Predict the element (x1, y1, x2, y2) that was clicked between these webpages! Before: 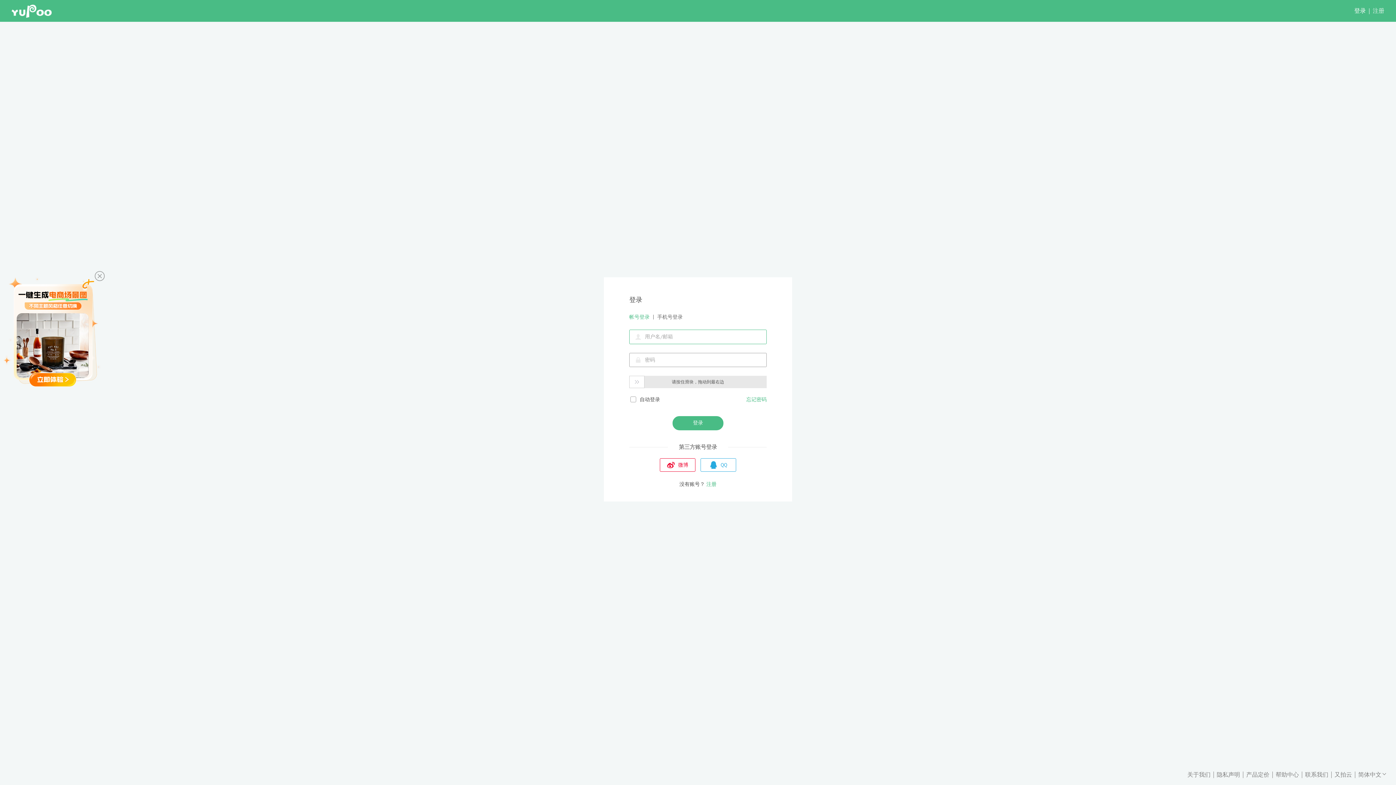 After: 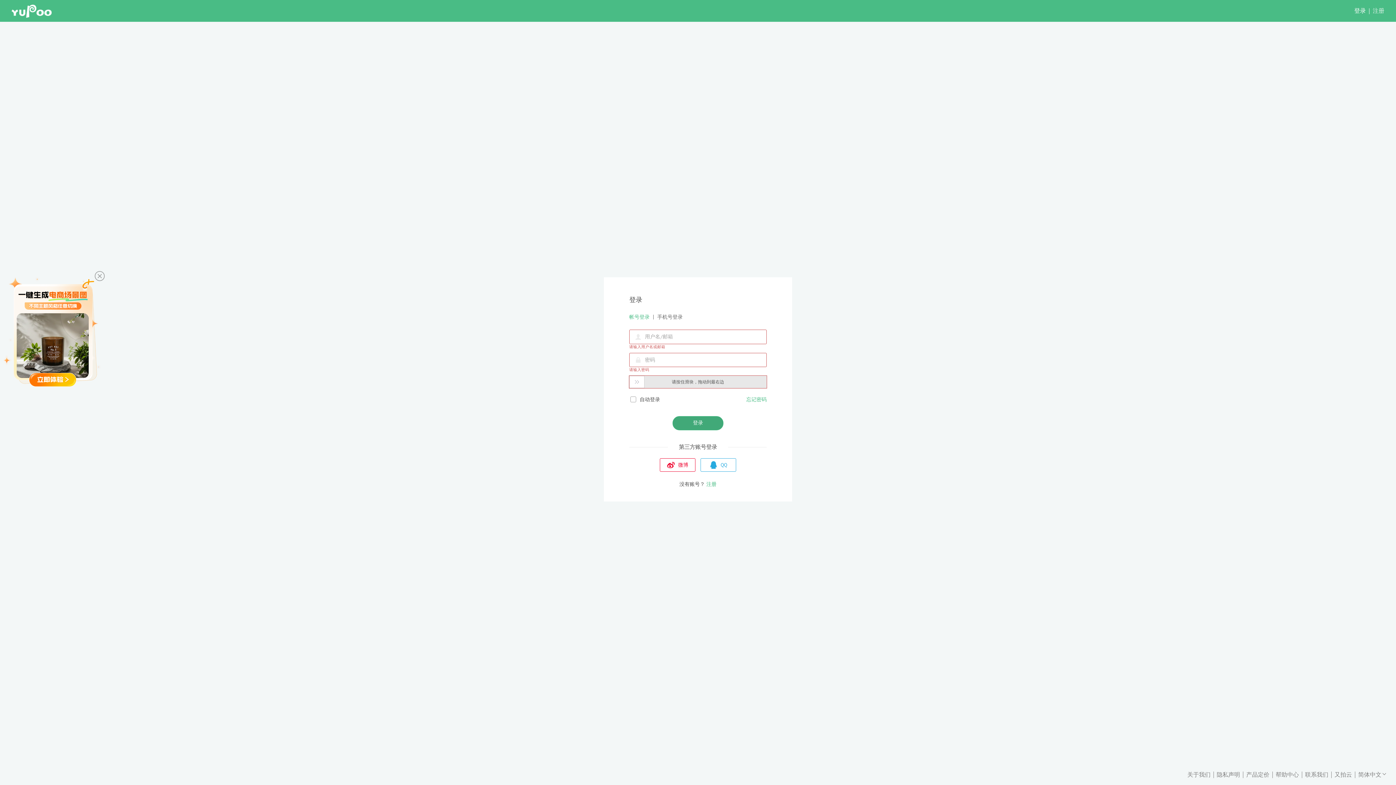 Action: label: 登录 bbox: (672, 416, 723, 430)